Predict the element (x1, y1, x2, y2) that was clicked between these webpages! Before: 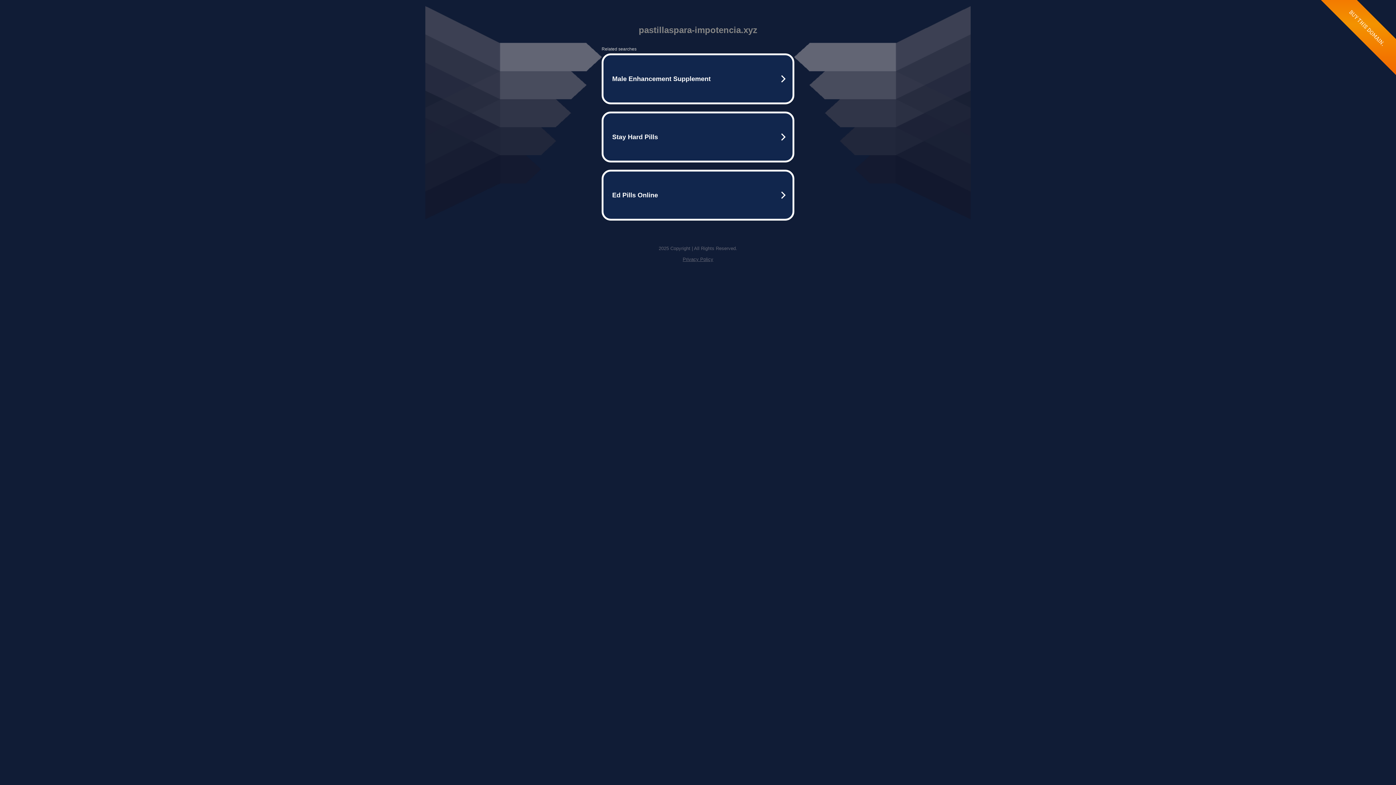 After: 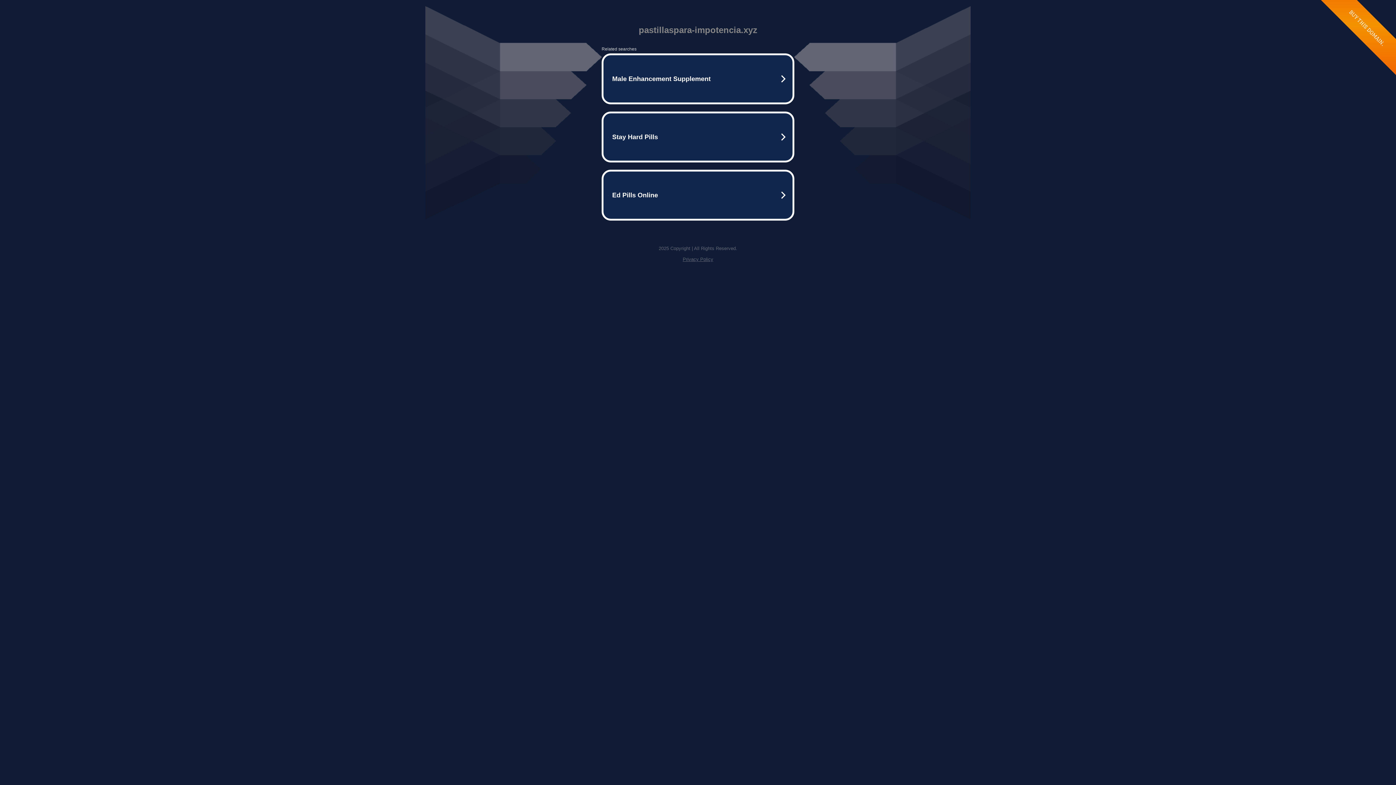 Action: bbox: (682, 256, 713, 262) label: Privacy Policy